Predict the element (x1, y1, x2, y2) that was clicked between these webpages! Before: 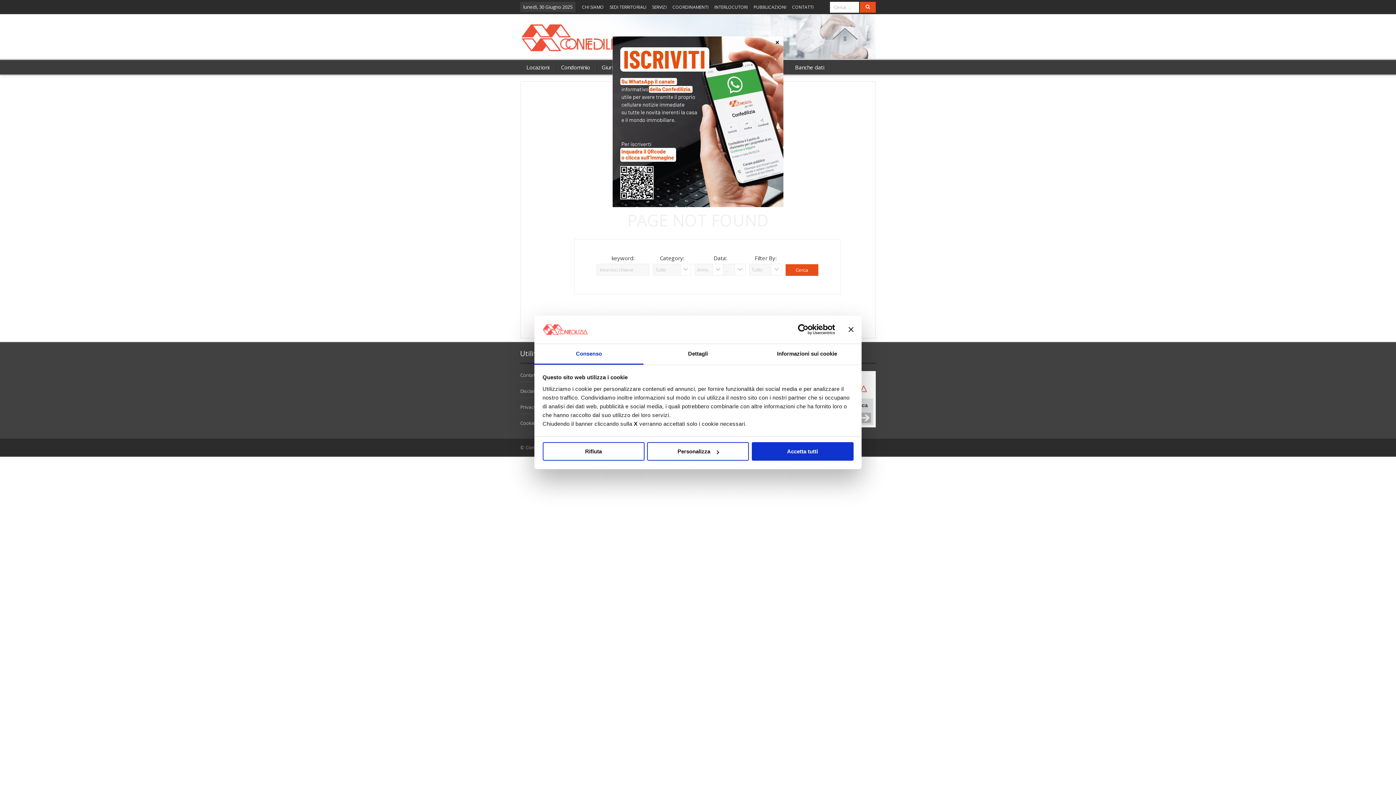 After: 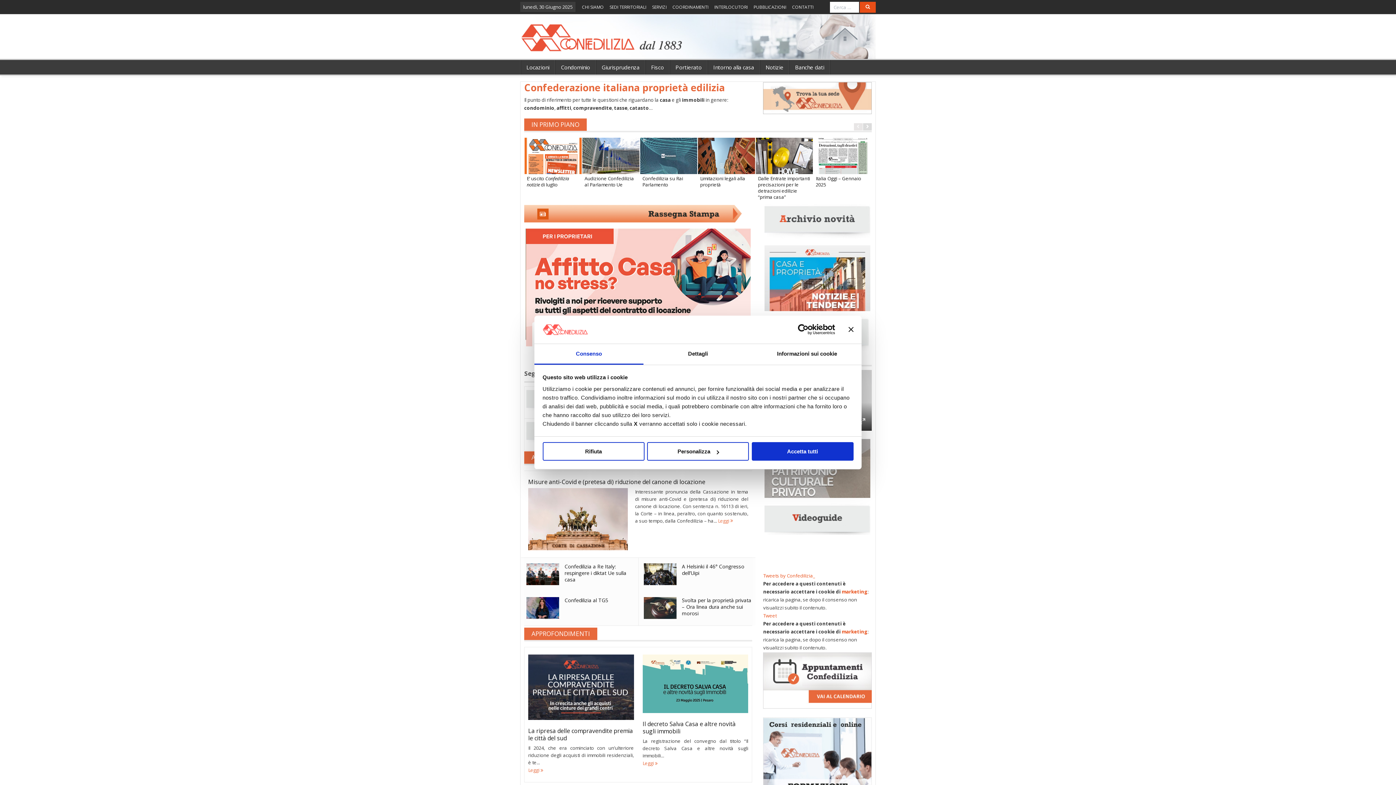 Action: bbox: (520, 33, 689, 40)